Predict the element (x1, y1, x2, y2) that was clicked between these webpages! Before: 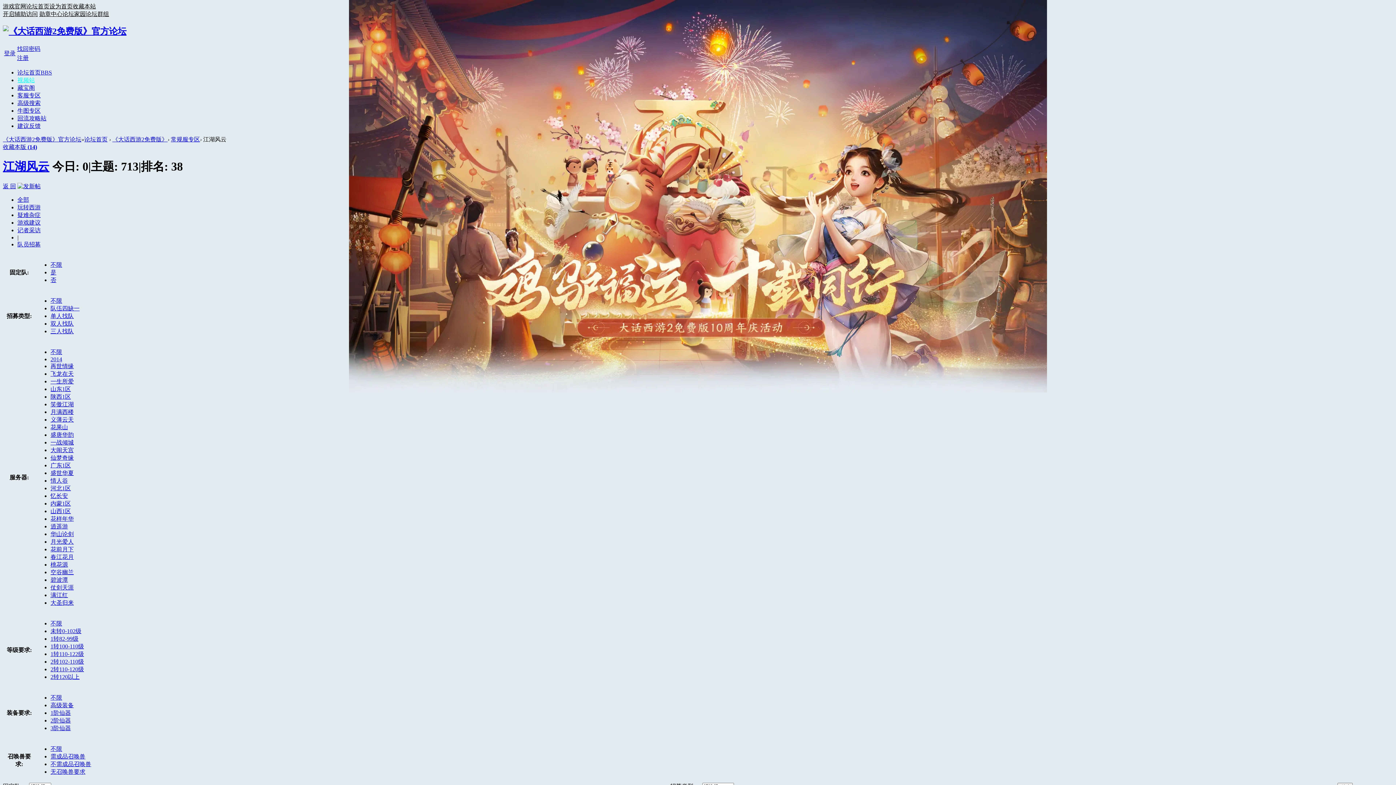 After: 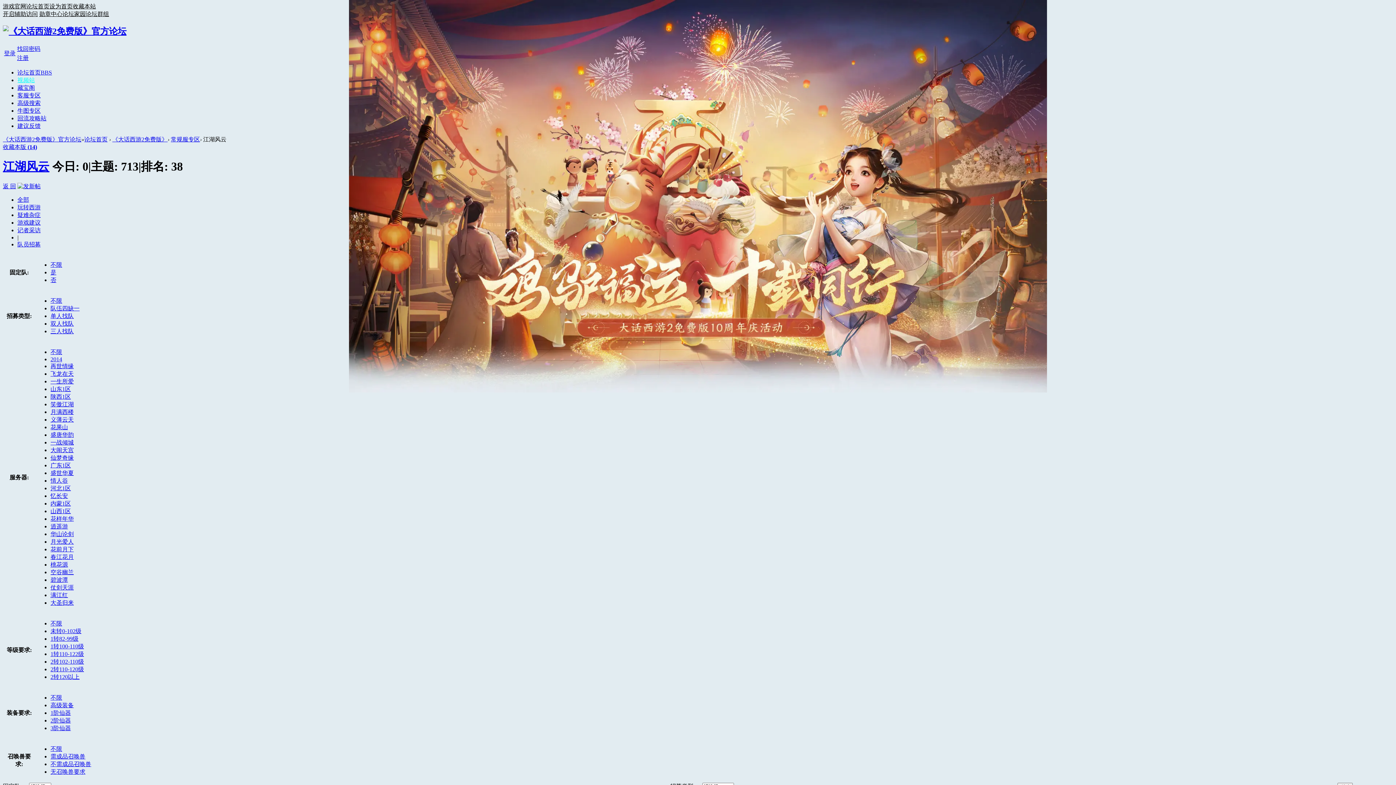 Action: bbox: (72, 3, 96, 9) label: 收藏本站